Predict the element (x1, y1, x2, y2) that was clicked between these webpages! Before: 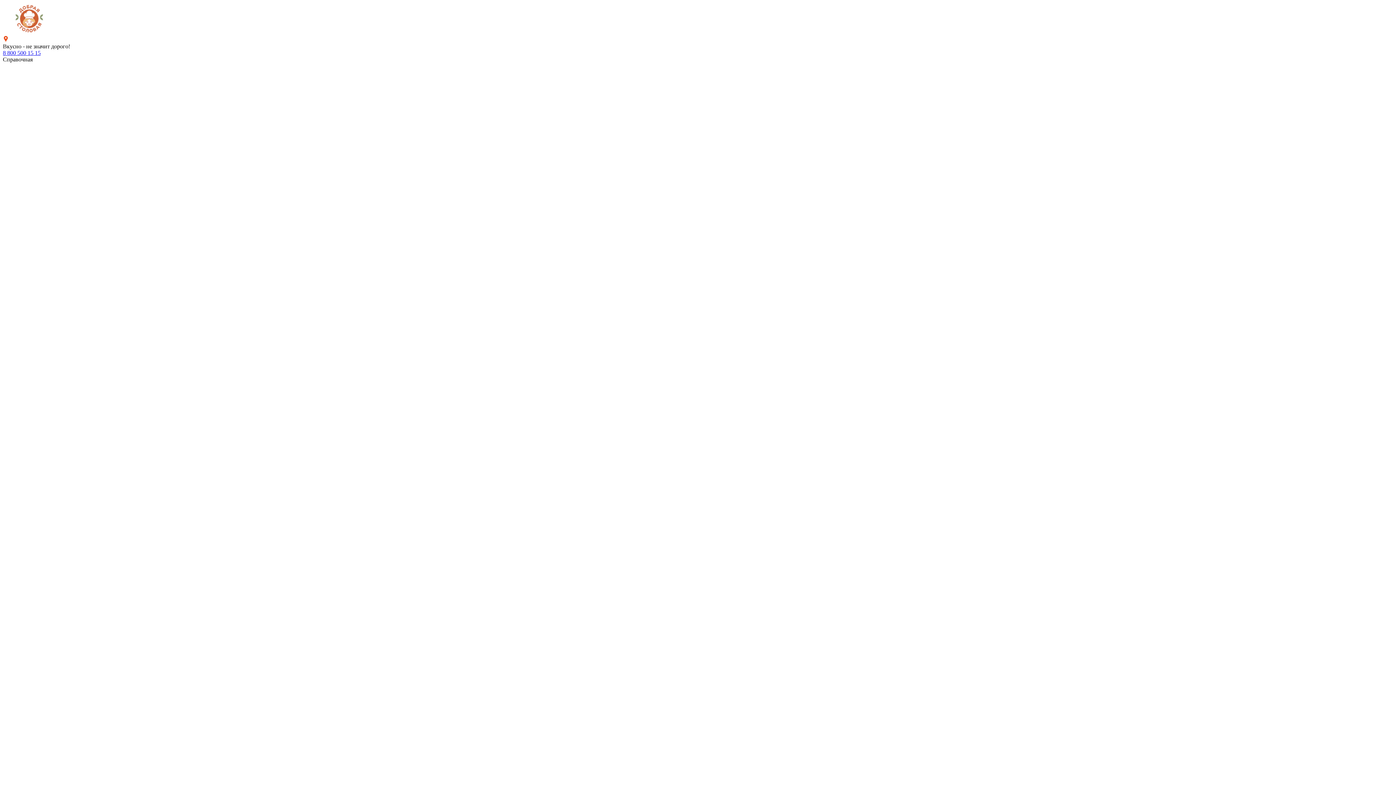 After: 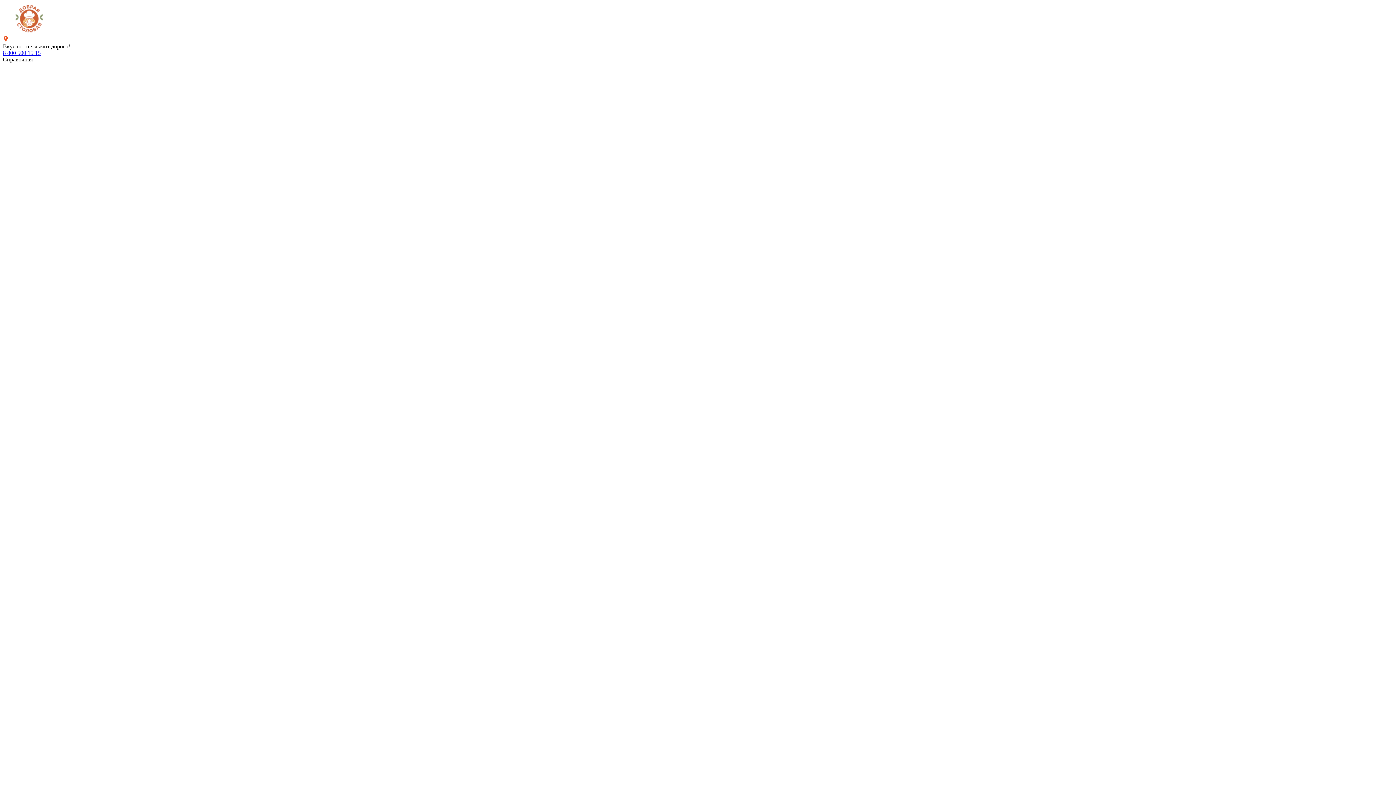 Action: bbox: (2, 49, 40, 56) label: 8 800 500 15 15